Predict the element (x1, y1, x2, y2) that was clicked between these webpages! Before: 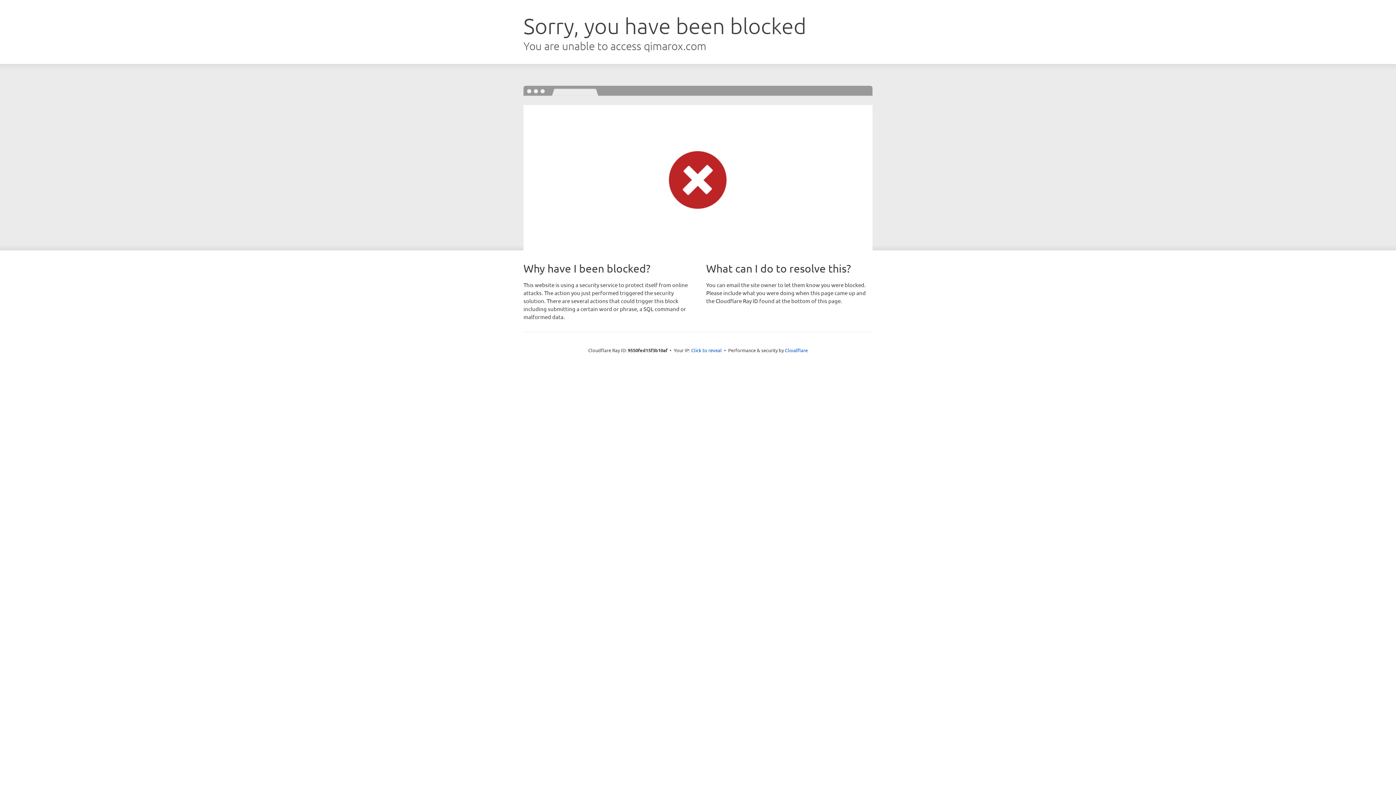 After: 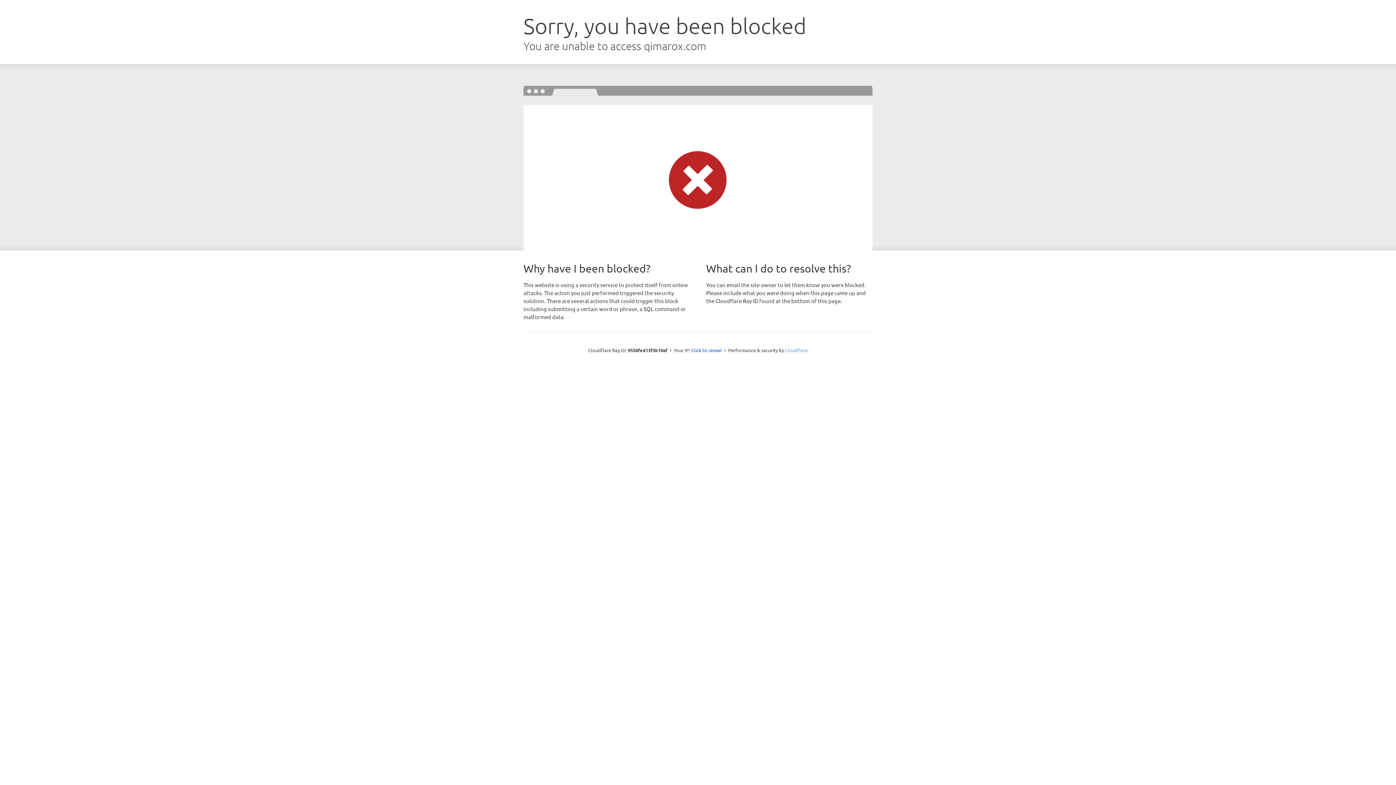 Action: label: Cloudflare bbox: (785, 347, 808, 353)